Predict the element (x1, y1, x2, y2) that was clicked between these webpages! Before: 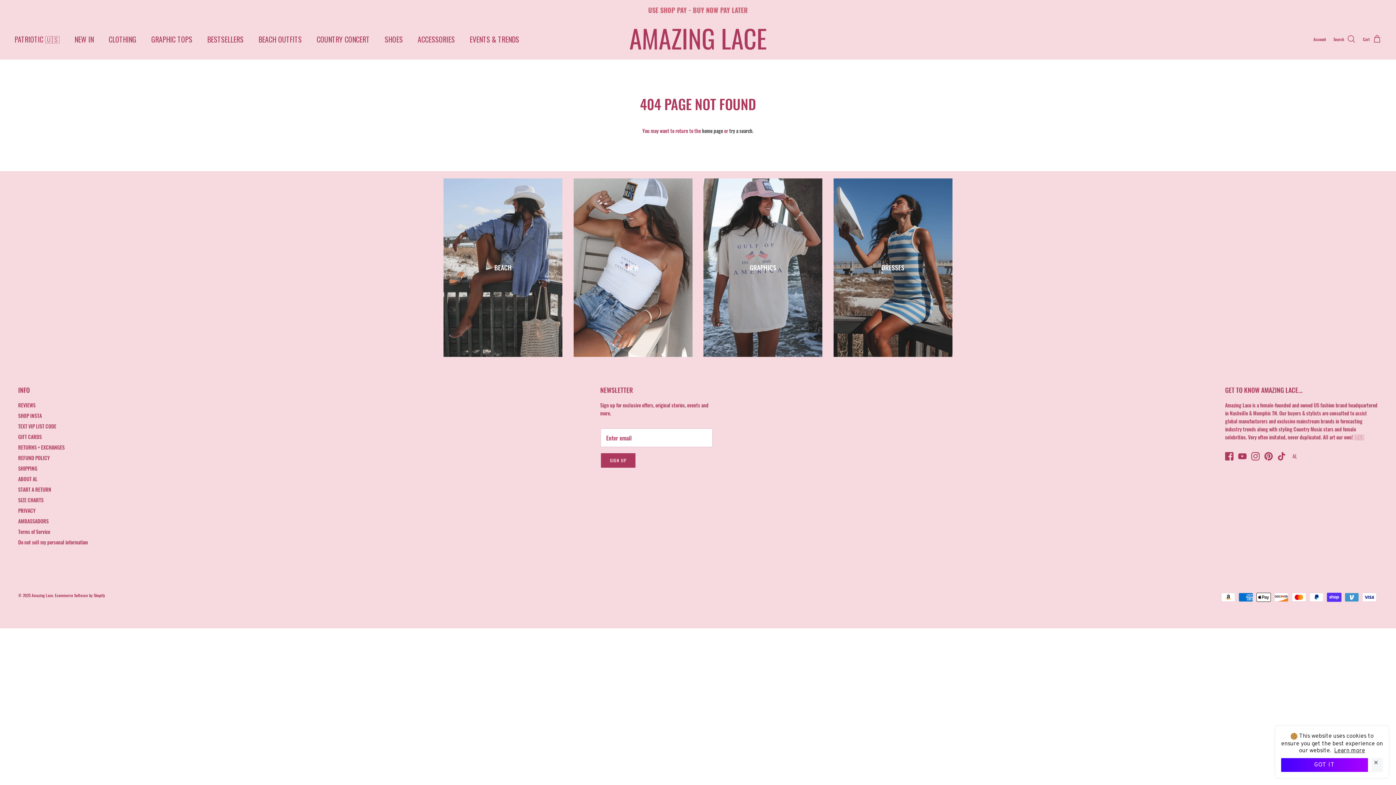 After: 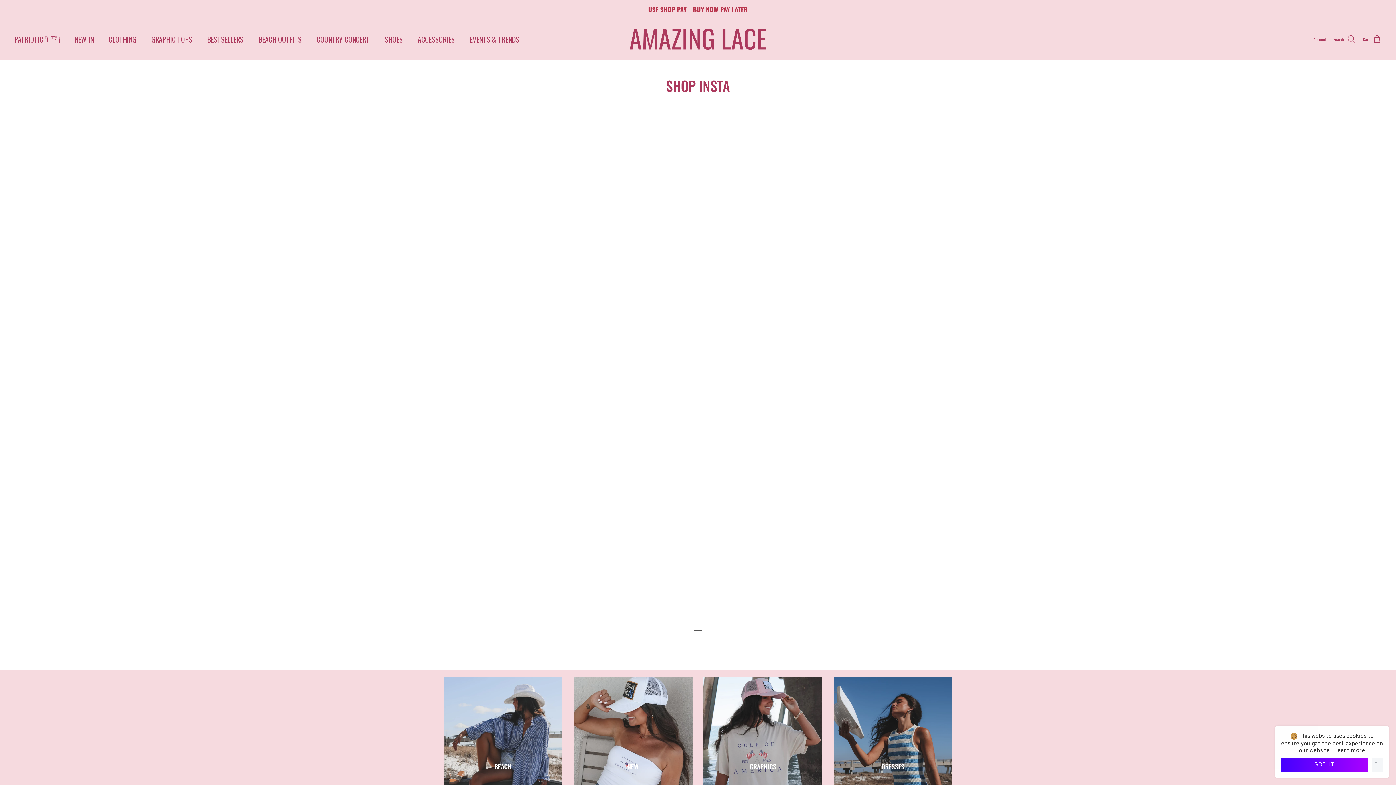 Action: bbox: (18, 412, 41, 419) label: SHOP INSTA